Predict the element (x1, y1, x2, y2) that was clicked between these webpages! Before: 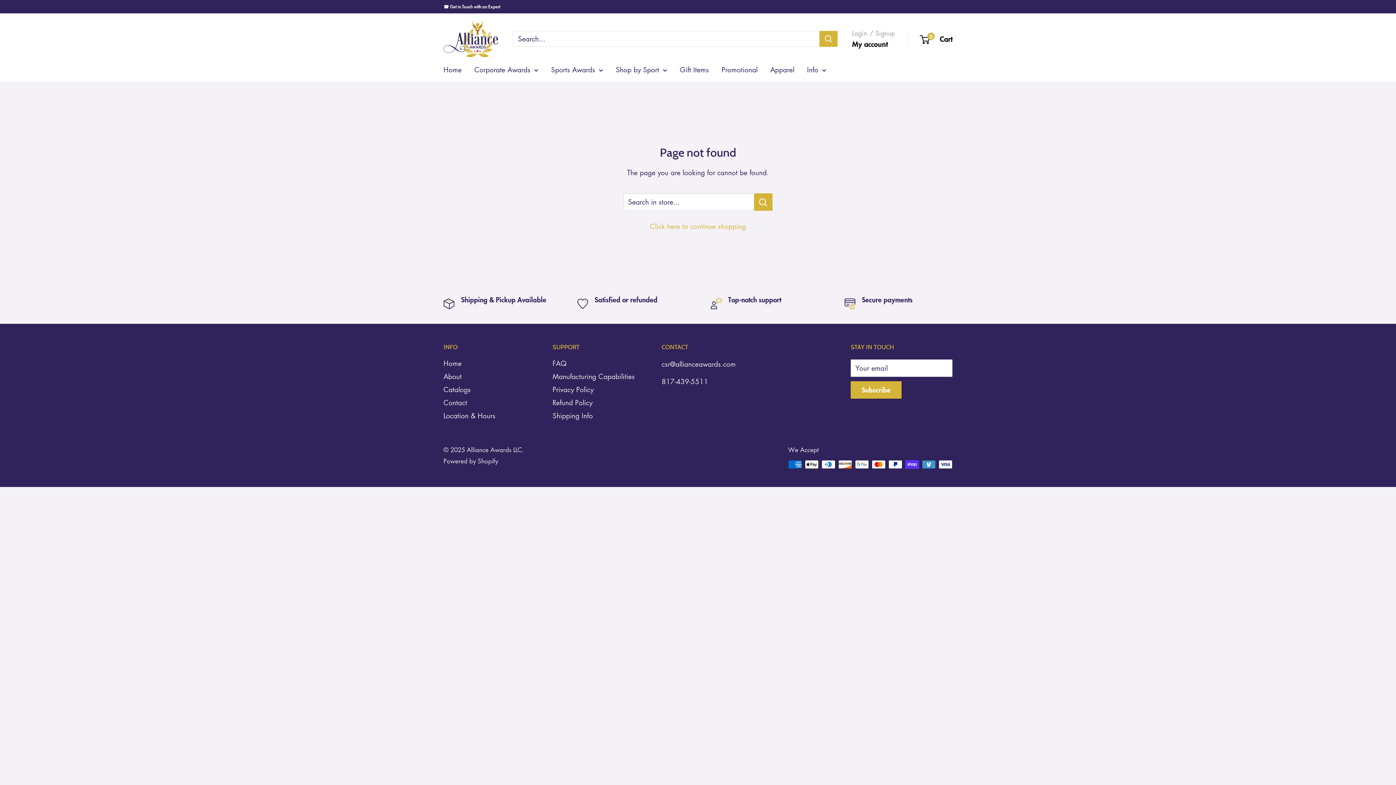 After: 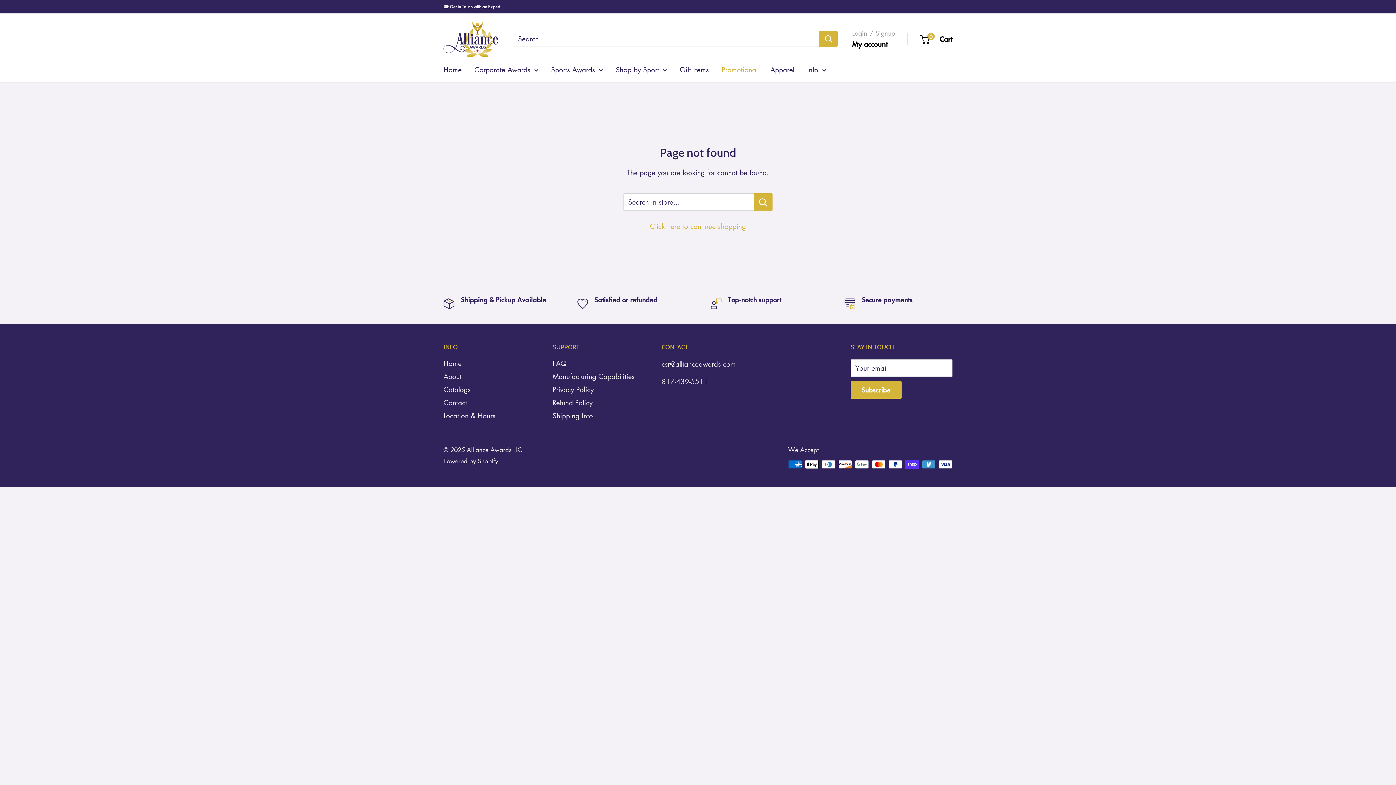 Action: label: Promotional bbox: (721, 63, 757, 75)